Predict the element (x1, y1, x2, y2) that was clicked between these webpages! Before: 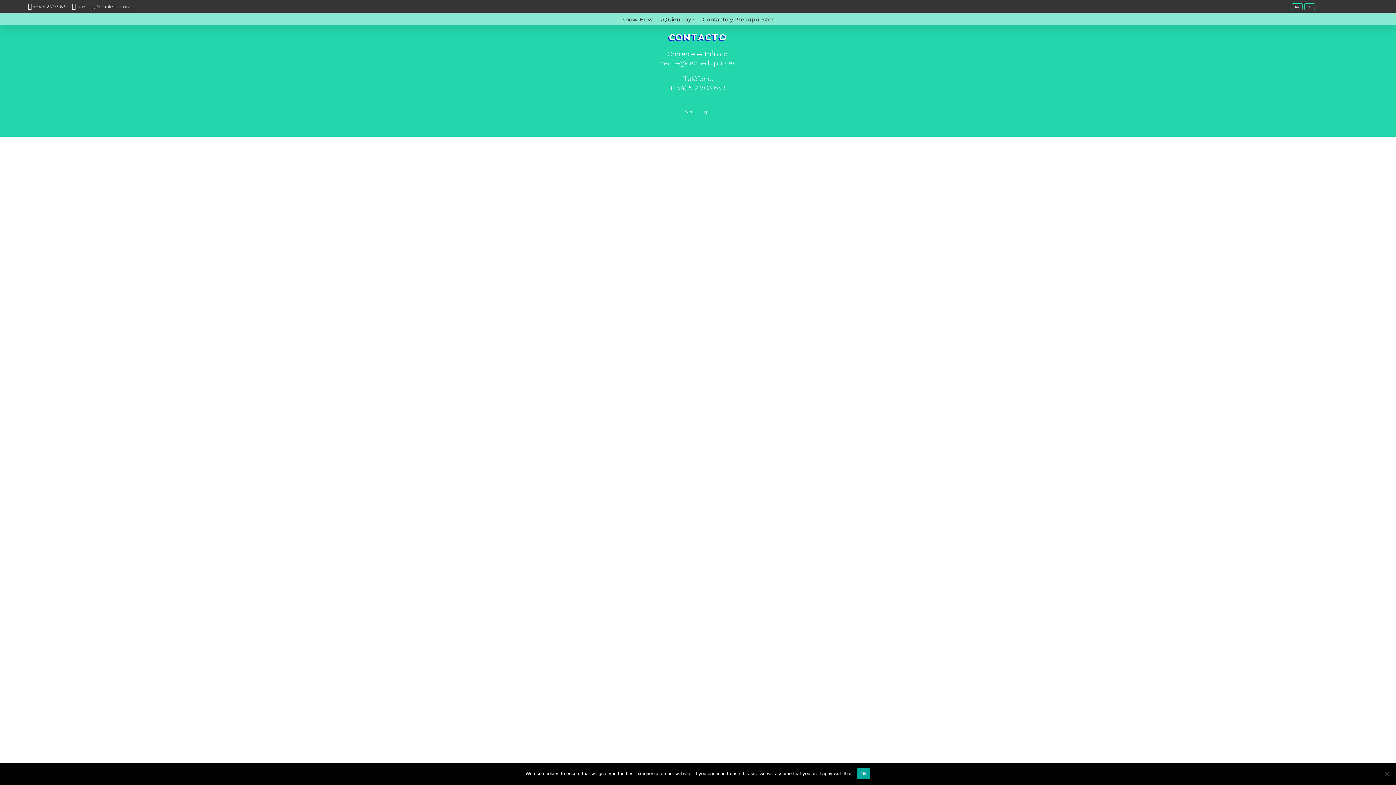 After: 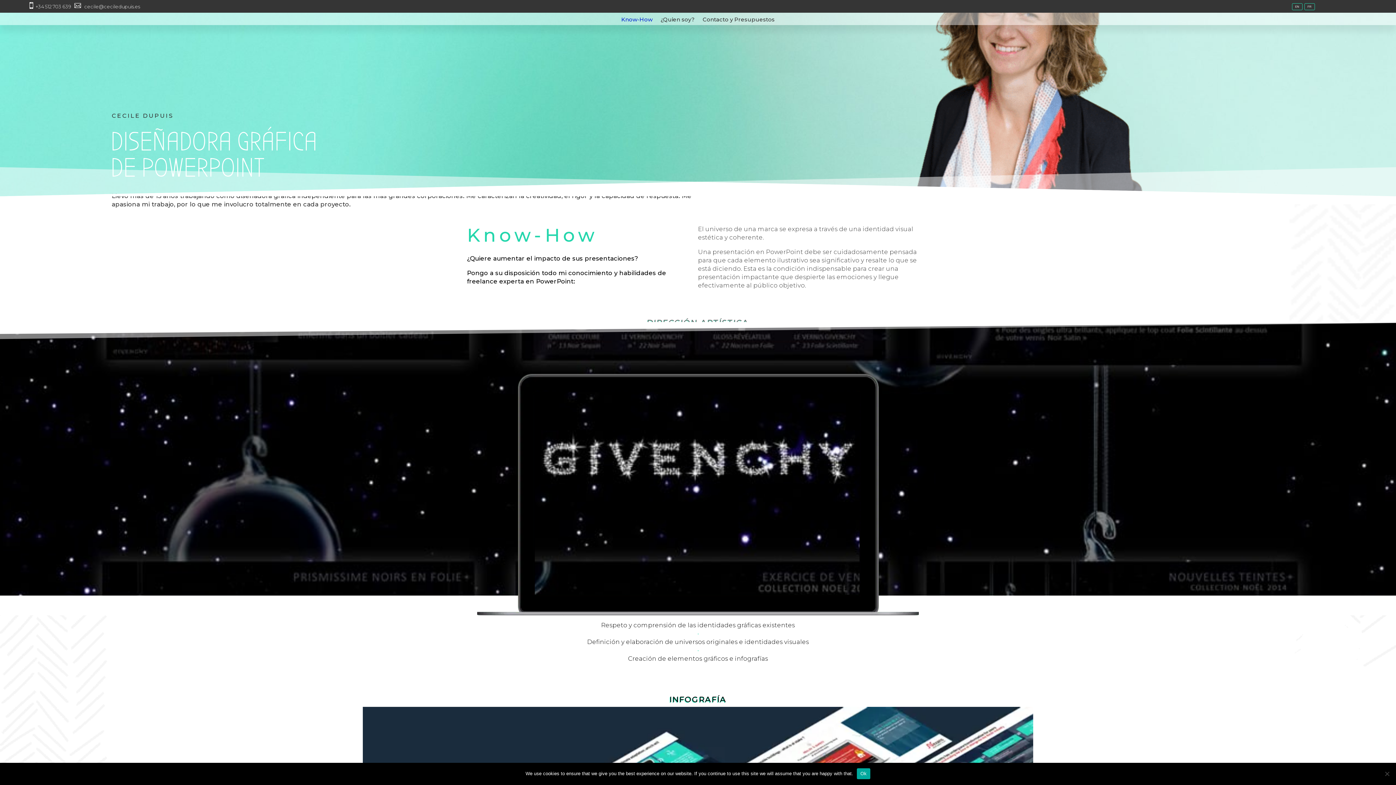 Action: label: Know-How bbox: (621, 17, 652, 25)